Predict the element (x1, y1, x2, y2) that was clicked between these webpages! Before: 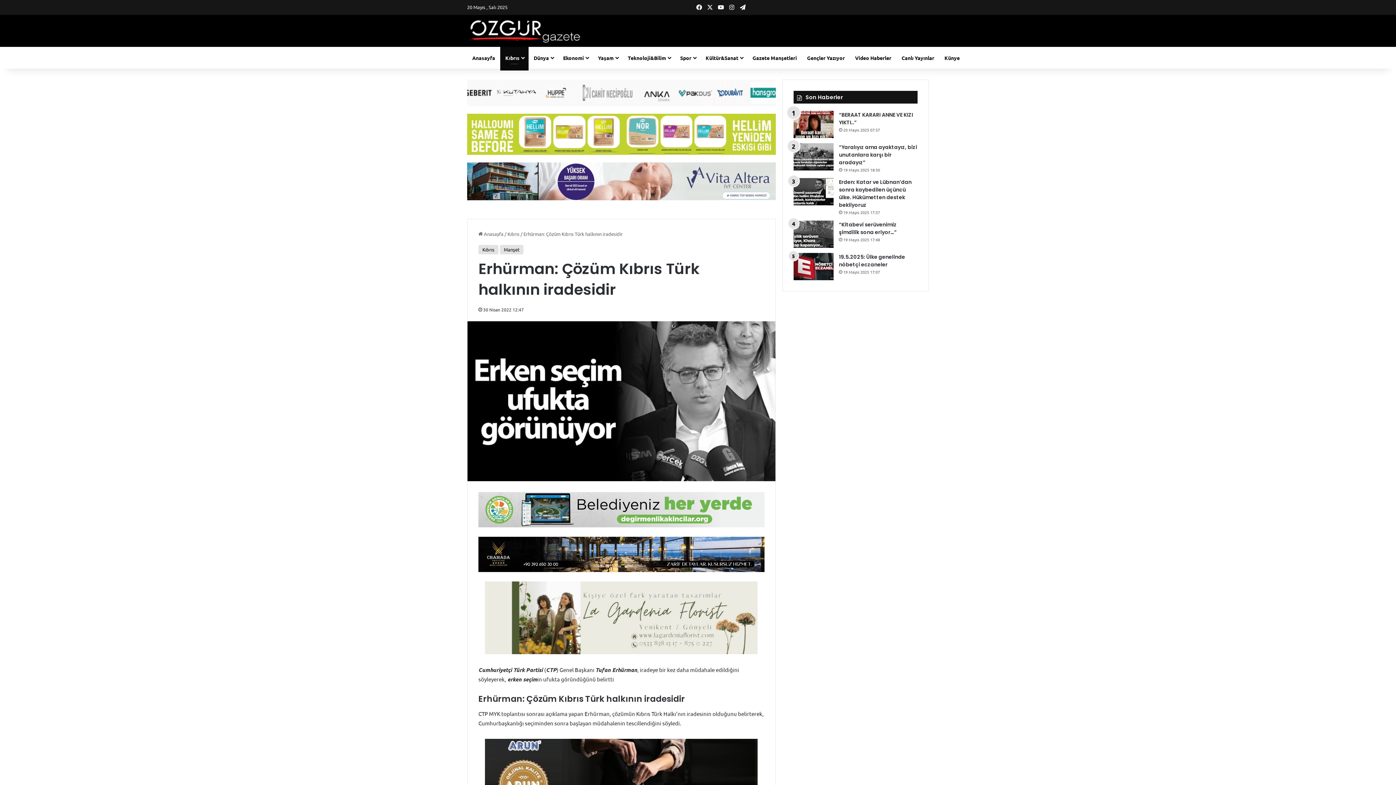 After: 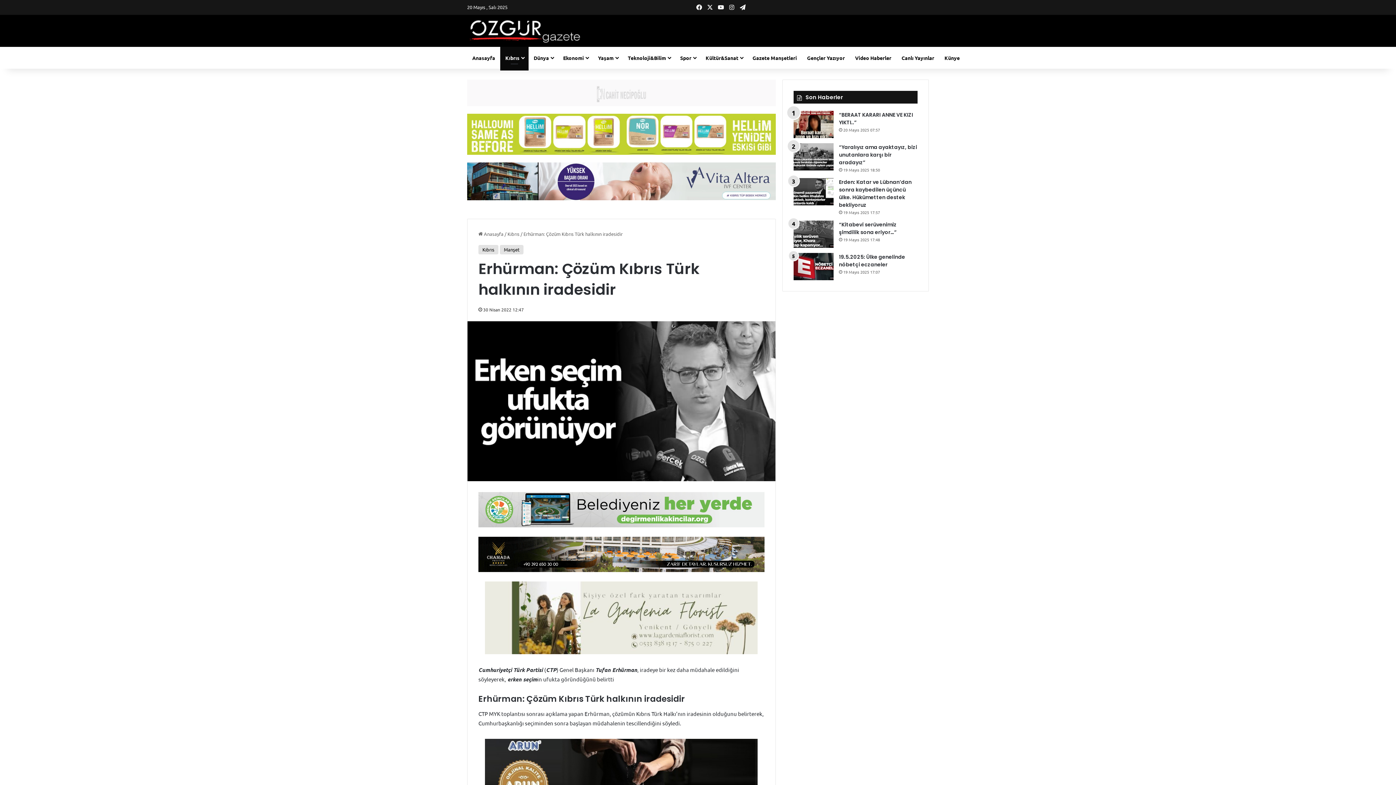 Action: bbox: (478, 550, 764, 557)